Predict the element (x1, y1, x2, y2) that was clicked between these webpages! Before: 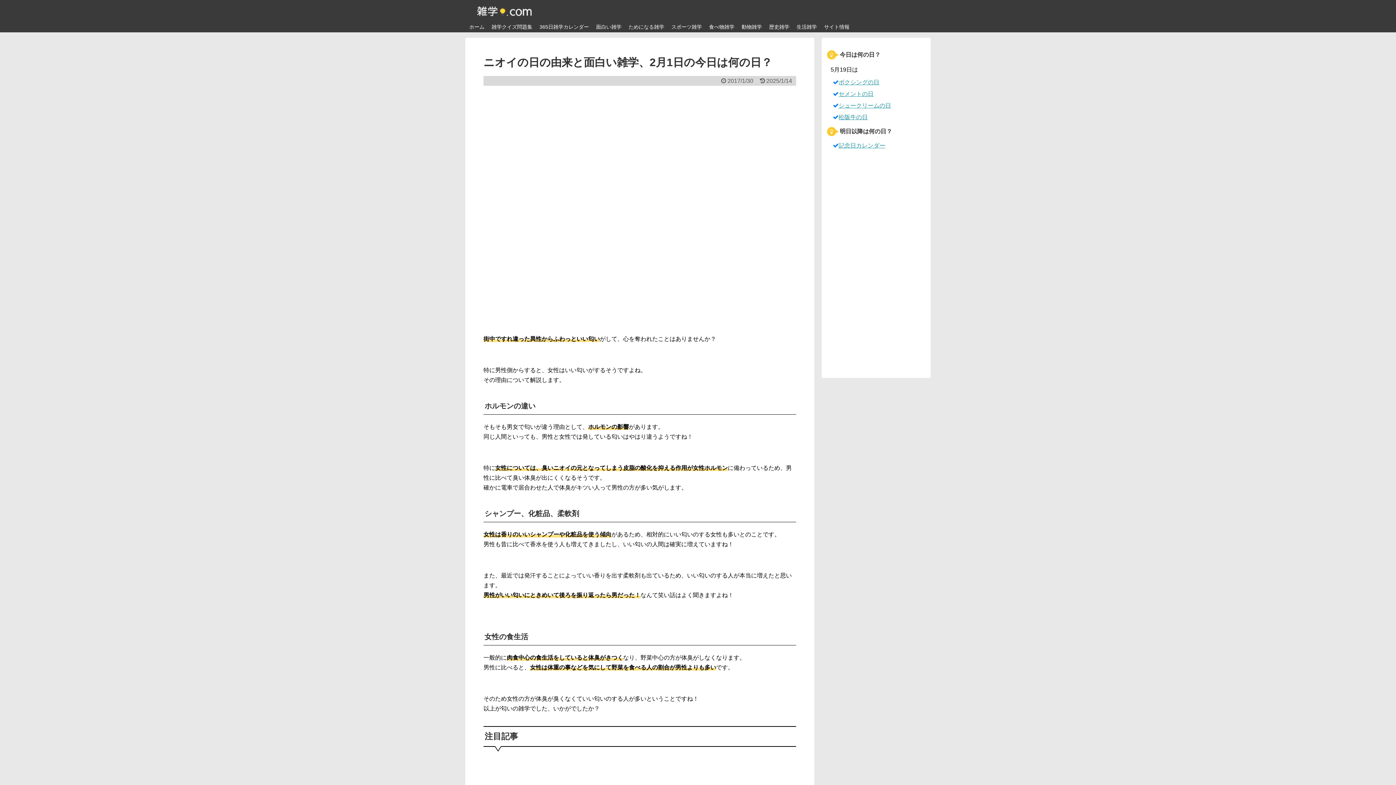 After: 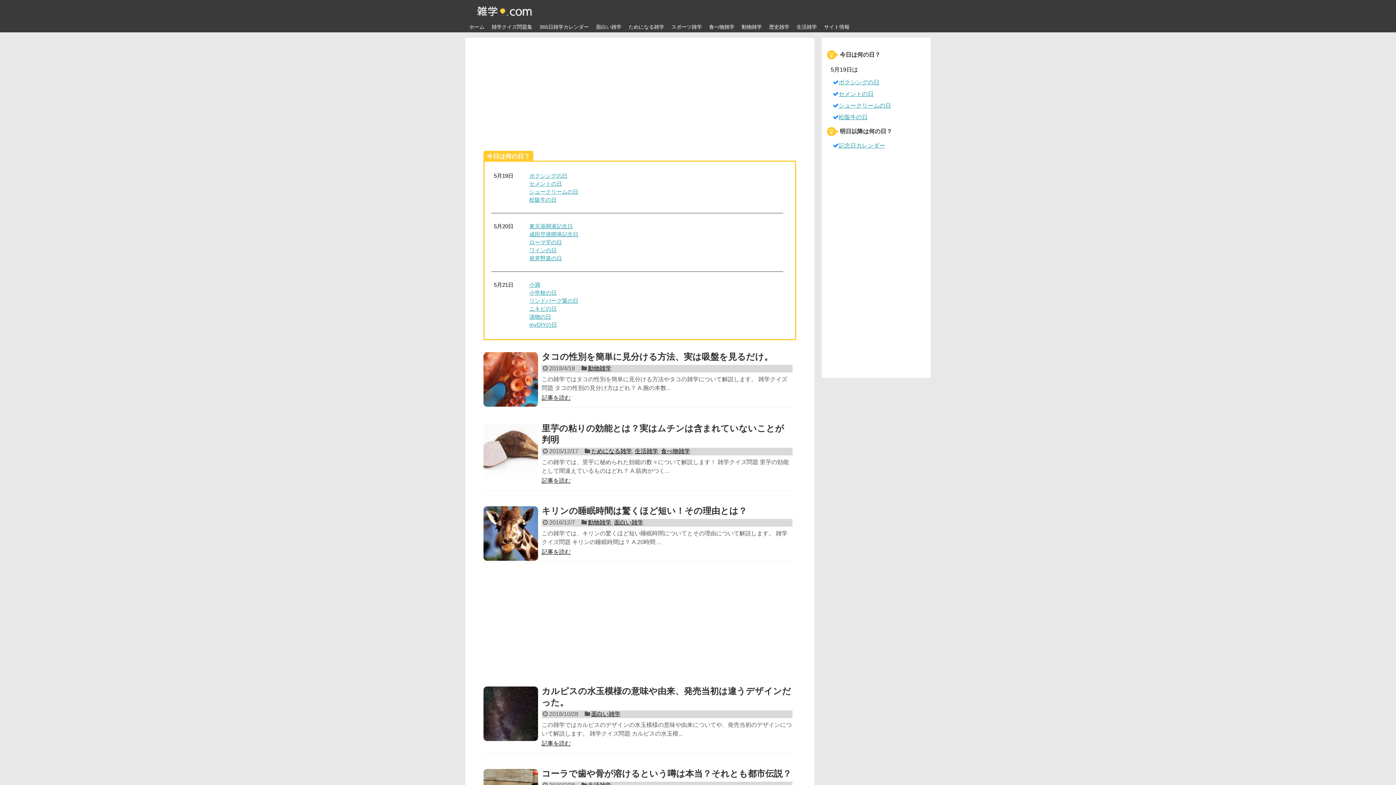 Action: bbox: (465, 22, 488, 32) label: ホーム